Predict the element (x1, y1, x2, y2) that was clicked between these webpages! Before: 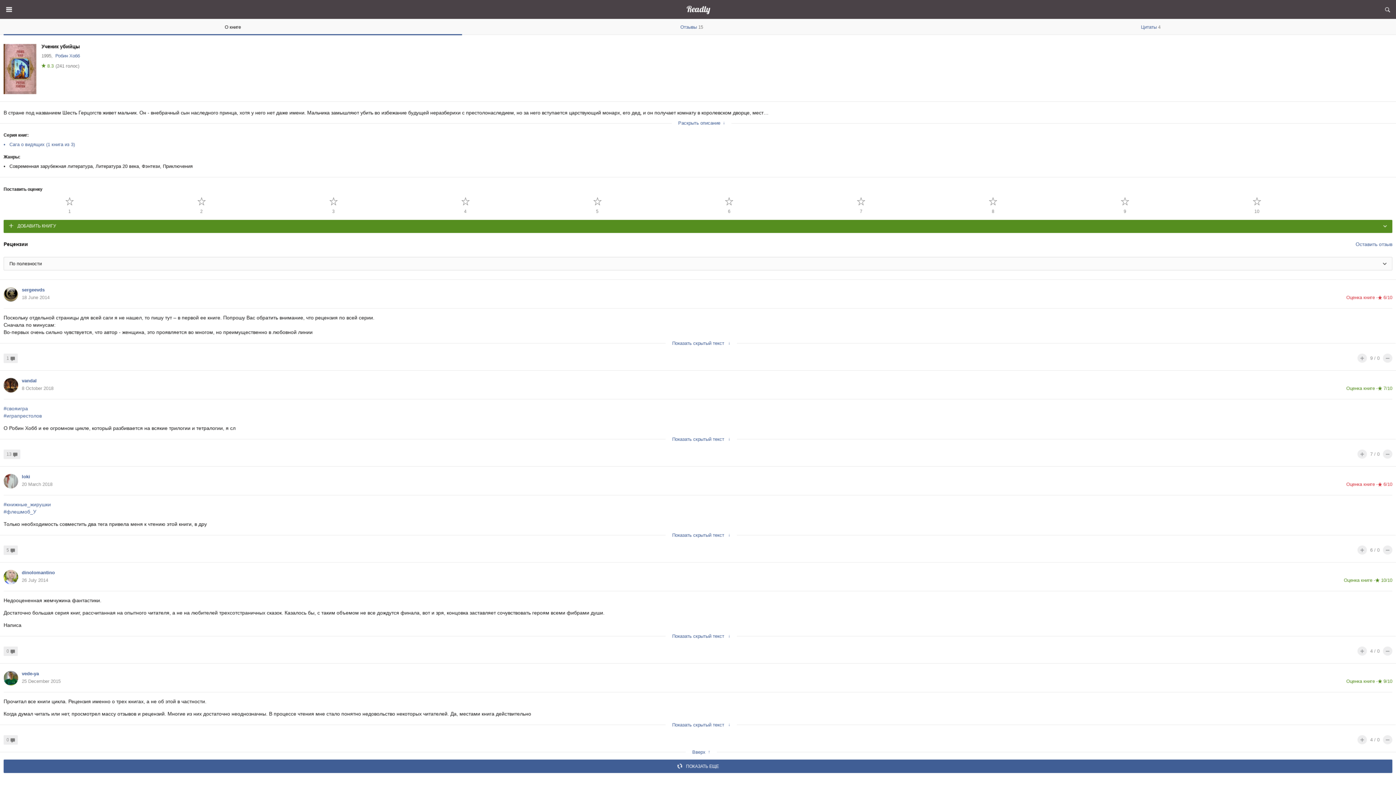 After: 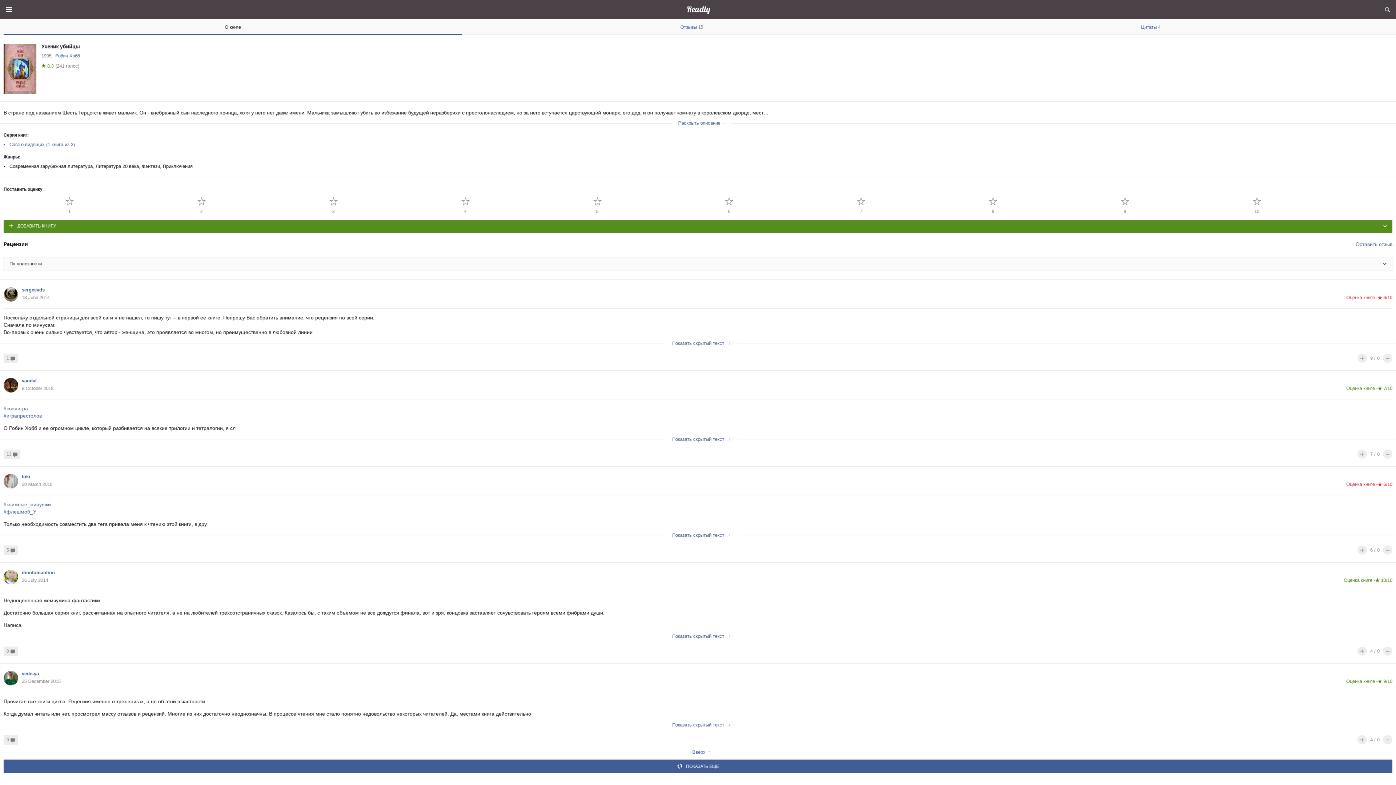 Action: label: О книге bbox: (3, 18, 462, 34)